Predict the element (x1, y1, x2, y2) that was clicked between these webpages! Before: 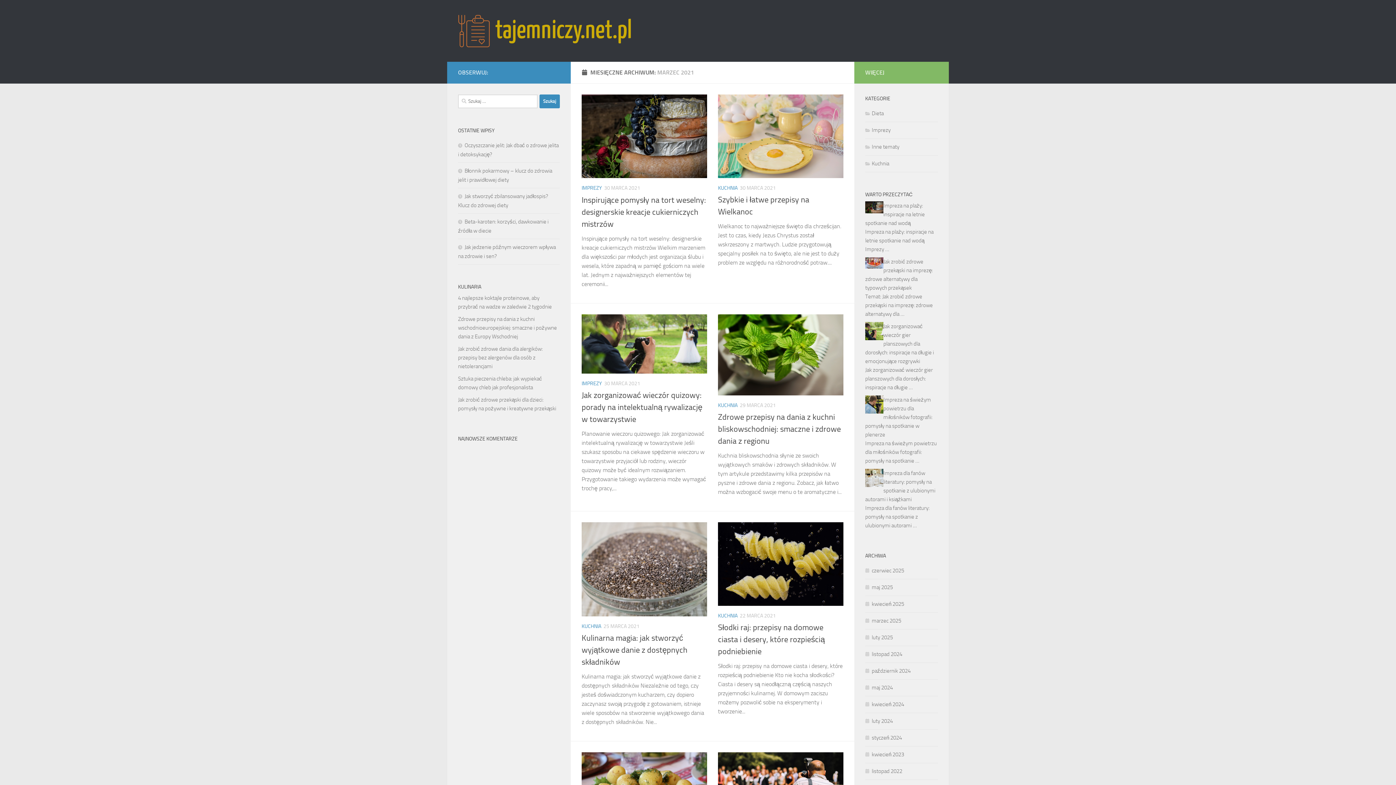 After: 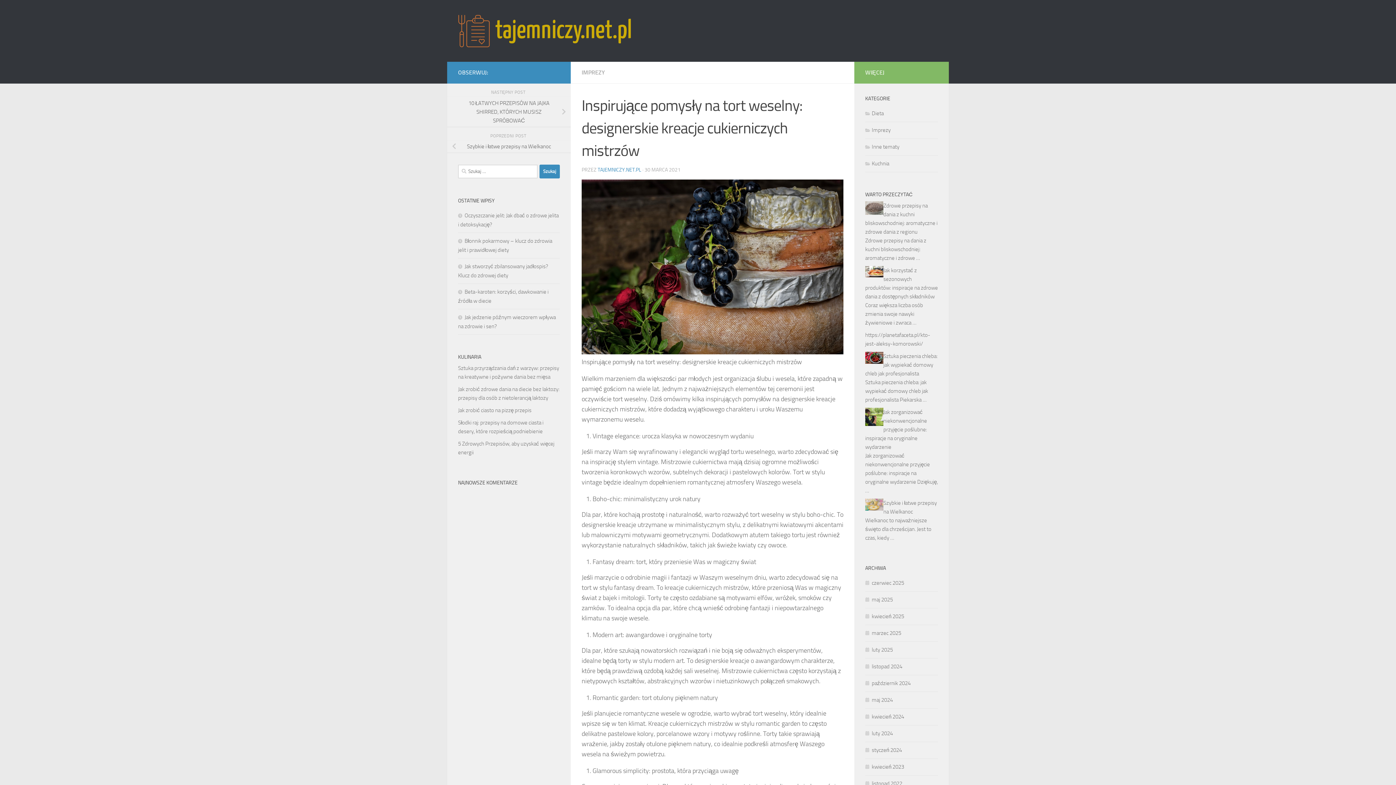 Action: bbox: (581, 195, 706, 228) label: Inspirujące pomysły na tort weselny: designerskie kreacje cukierniczych mistrzów